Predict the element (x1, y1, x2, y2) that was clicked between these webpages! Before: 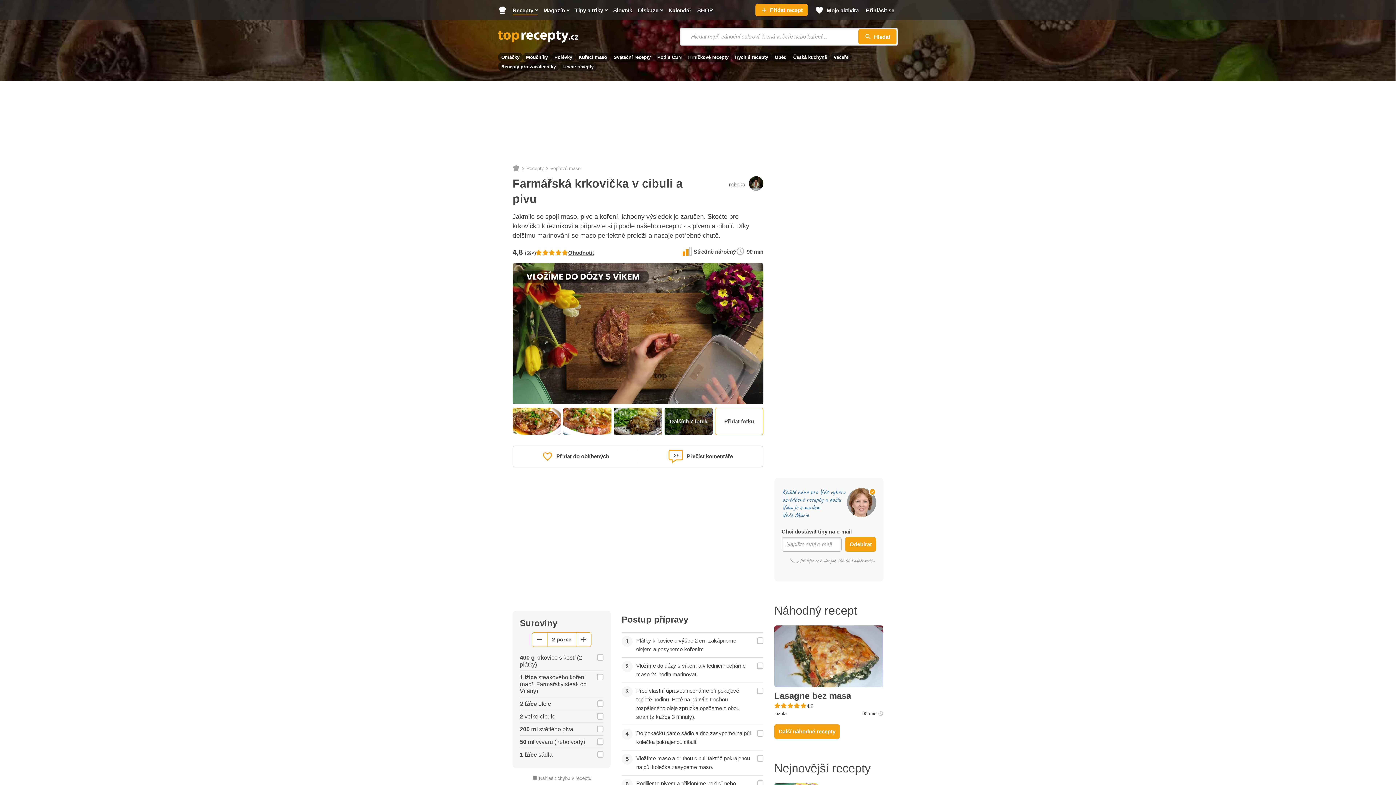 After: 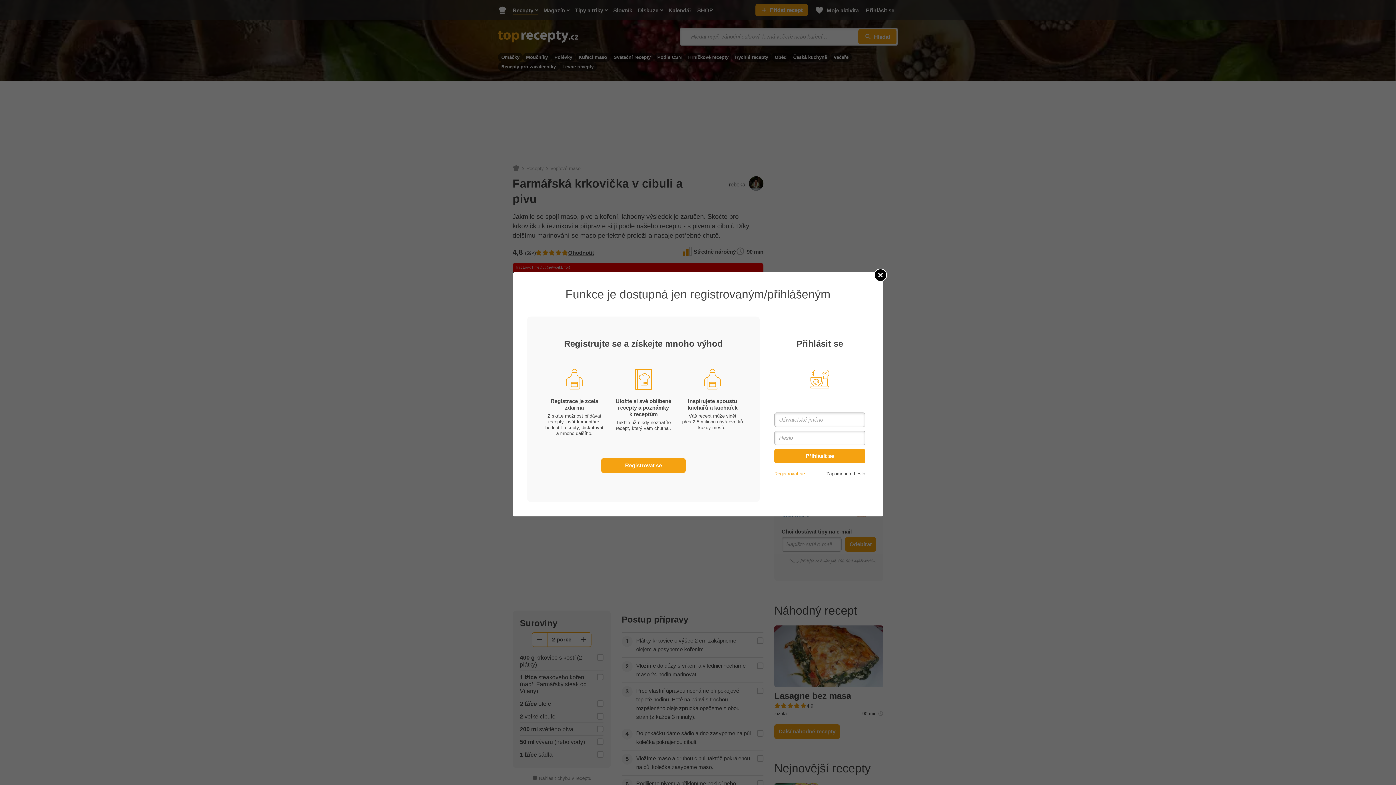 Action: label: Přidat fotku bbox: (715, 408, 763, 435)